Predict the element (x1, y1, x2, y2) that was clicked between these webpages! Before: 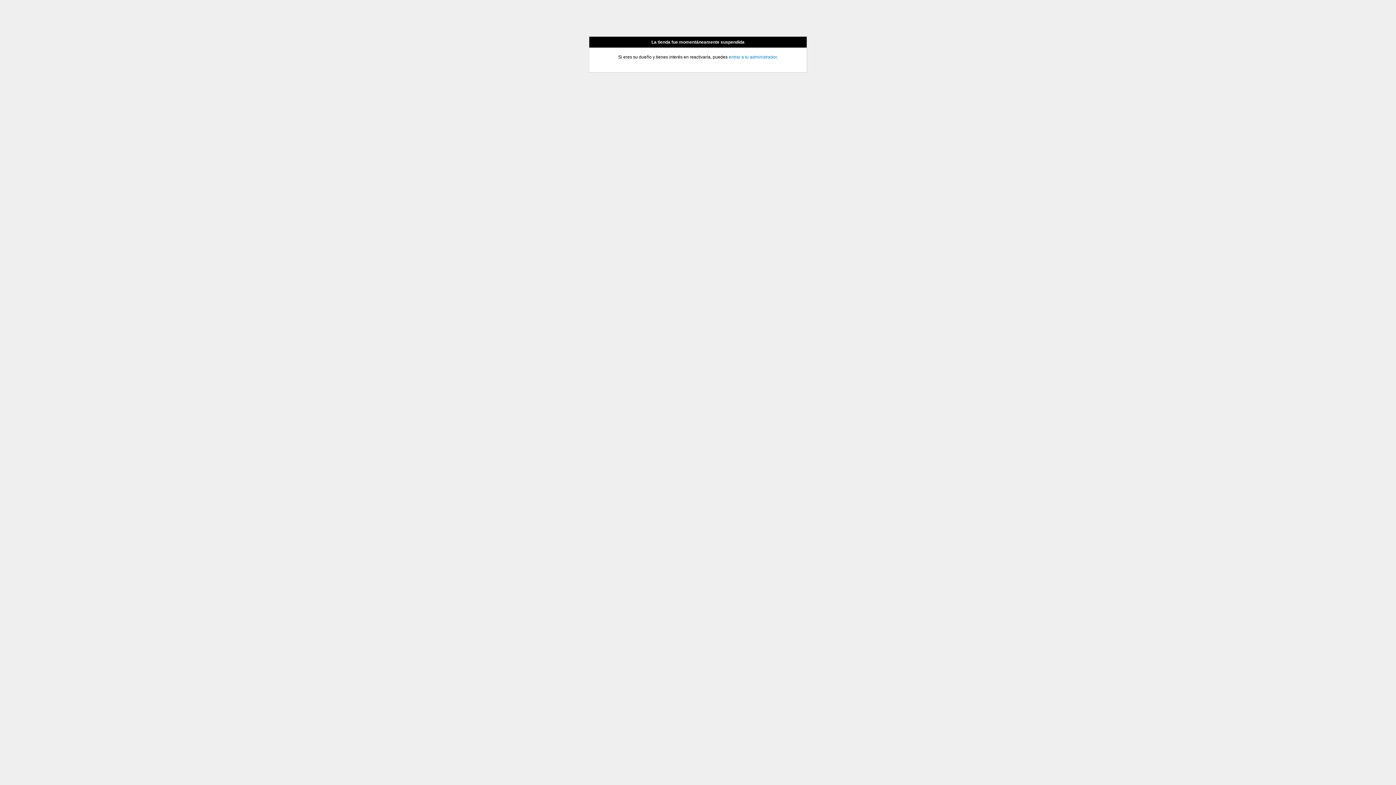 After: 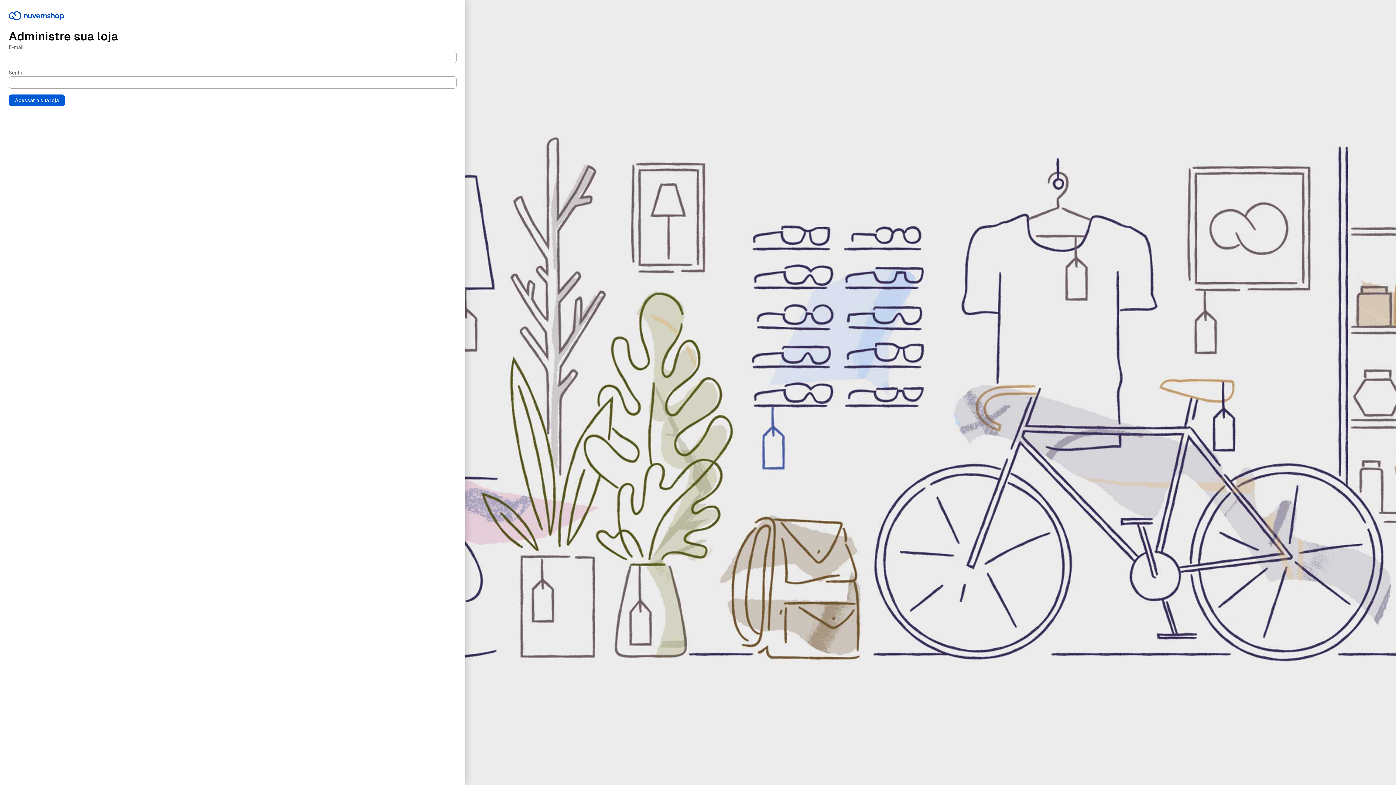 Action: bbox: (728, 54, 776, 59) label: entrar a tu administrador